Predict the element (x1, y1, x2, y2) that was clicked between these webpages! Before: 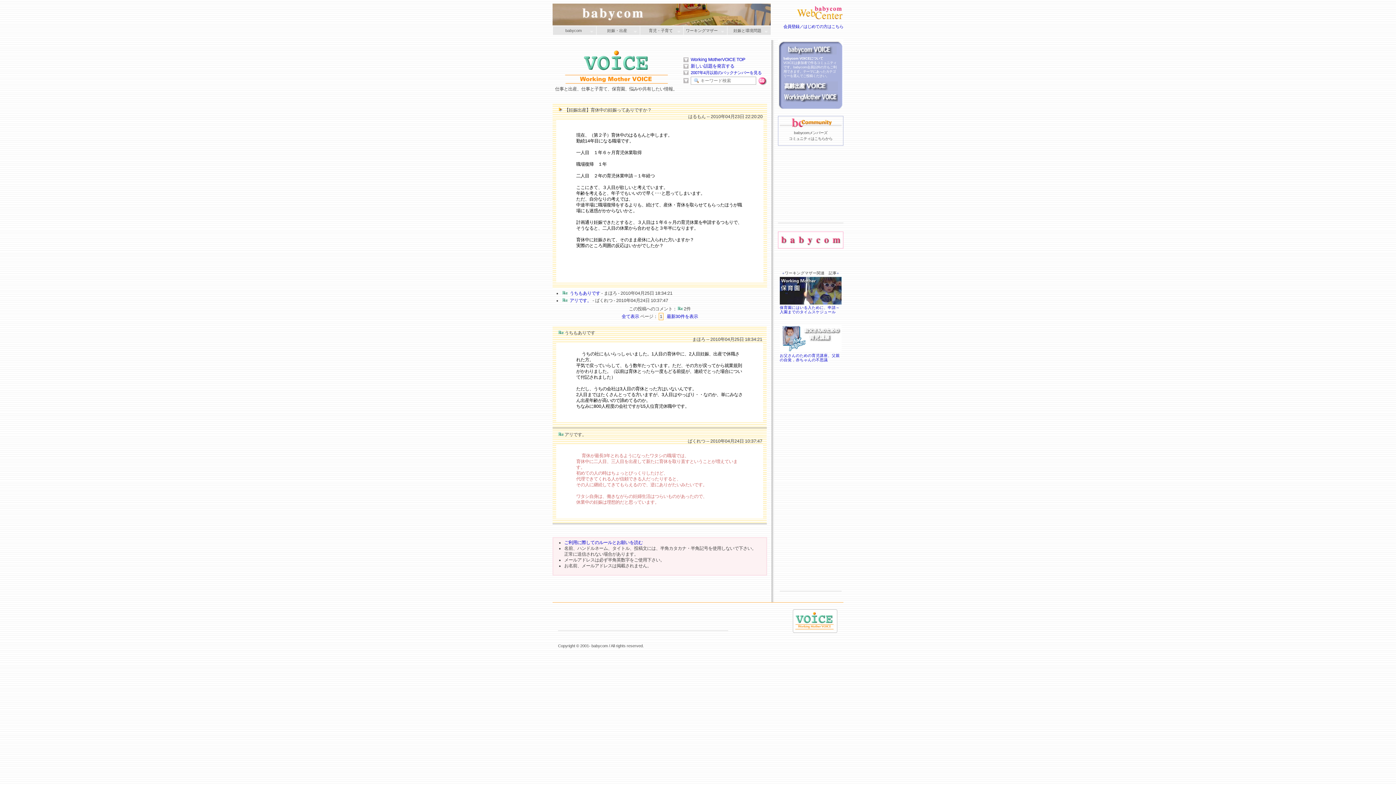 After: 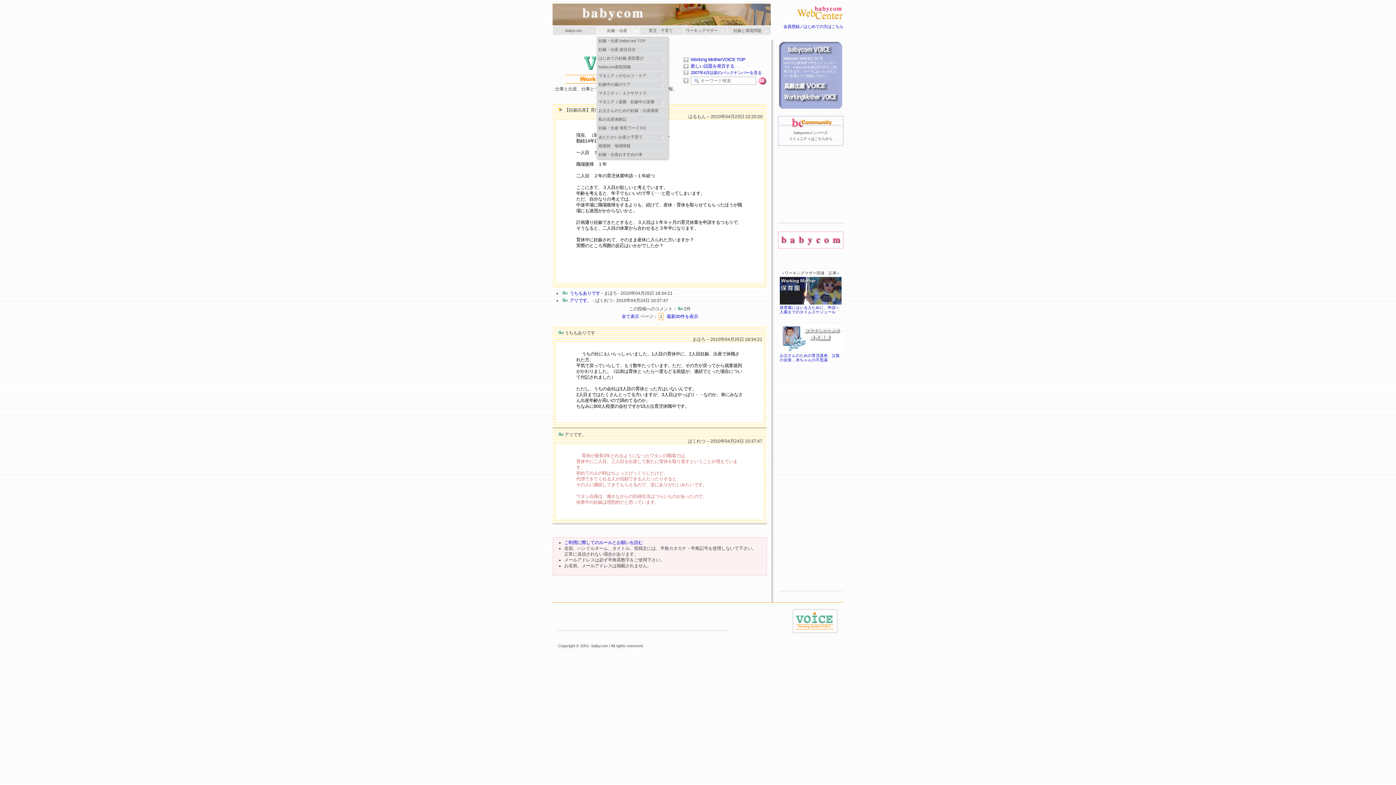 Action: label: 妊娠・出産
» bbox: (596, 26, 640, 34)